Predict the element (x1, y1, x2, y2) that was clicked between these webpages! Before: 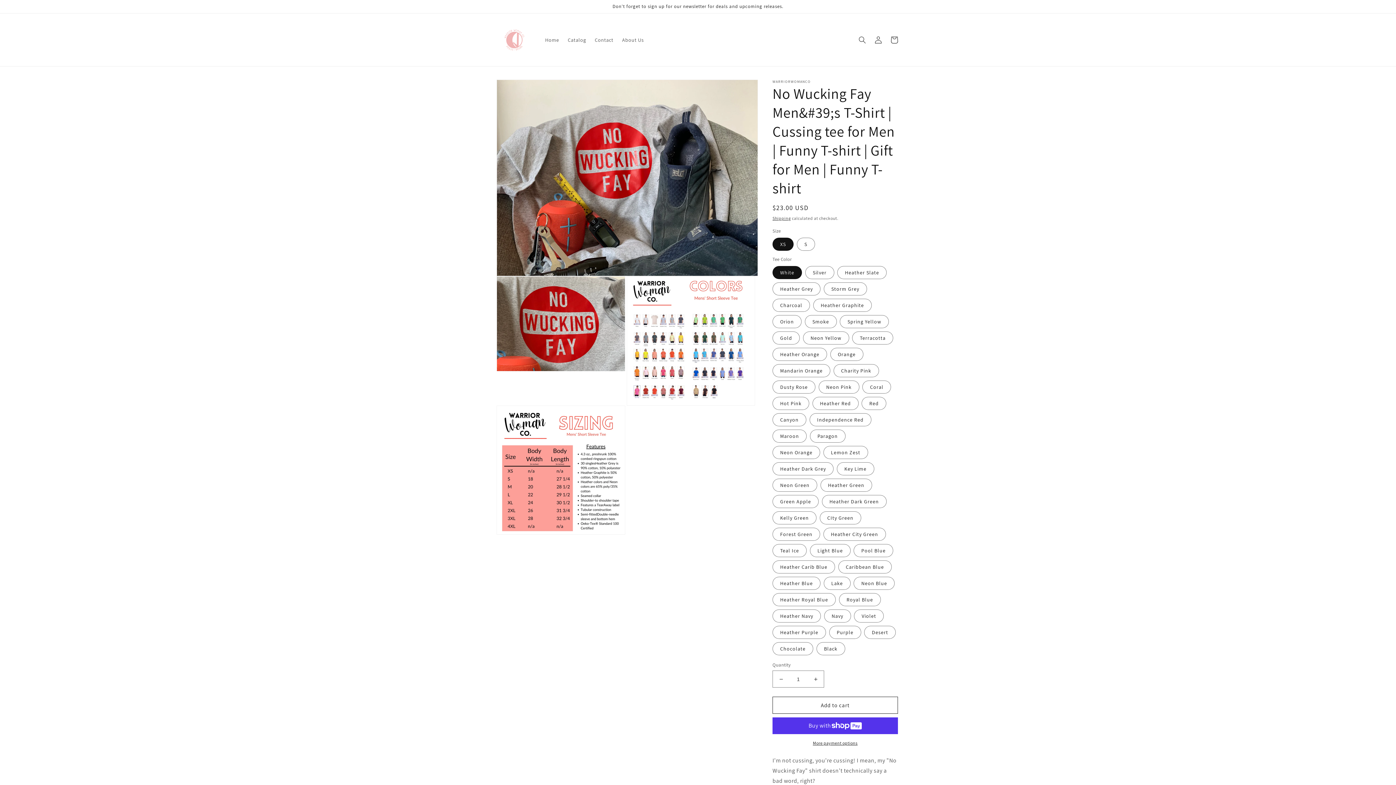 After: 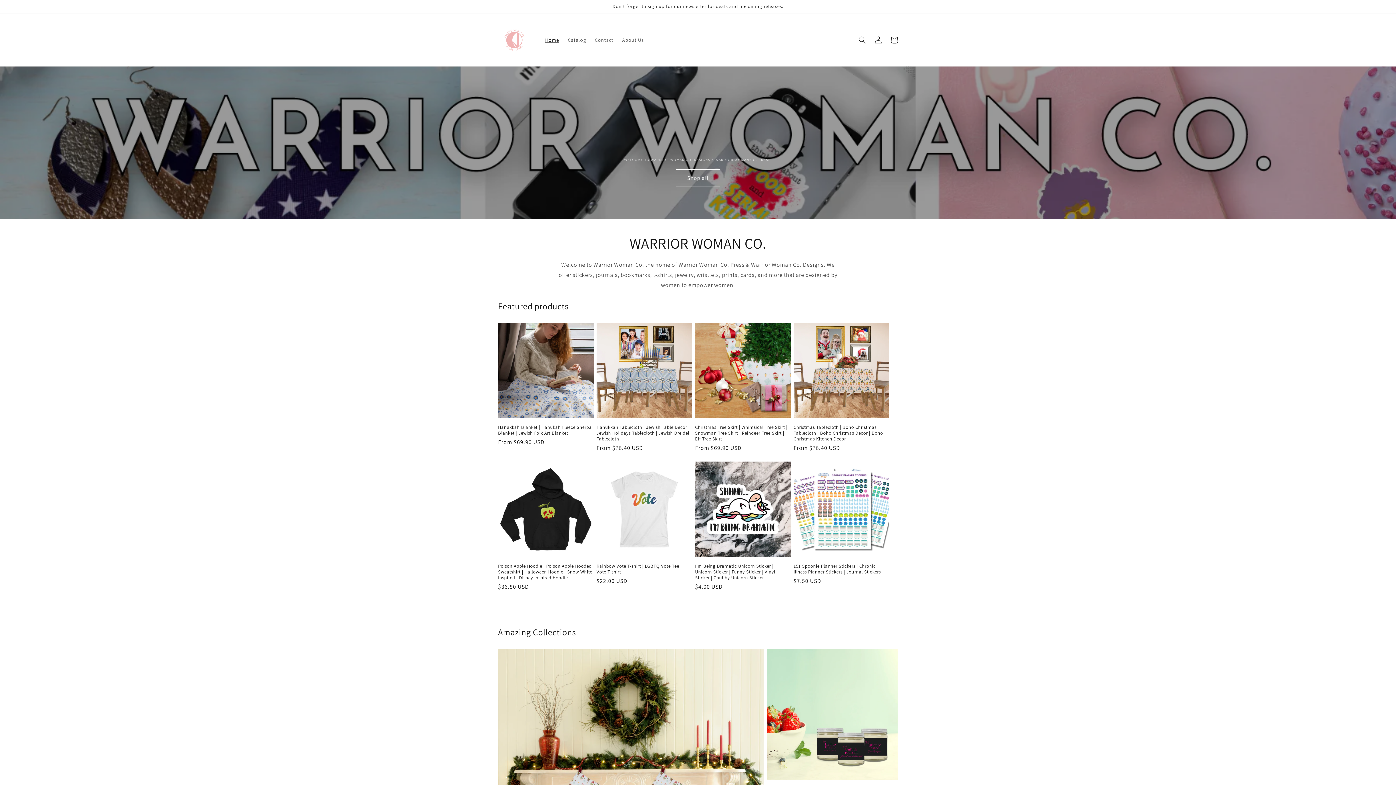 Action: bbox: (495, 20, 533, 58)